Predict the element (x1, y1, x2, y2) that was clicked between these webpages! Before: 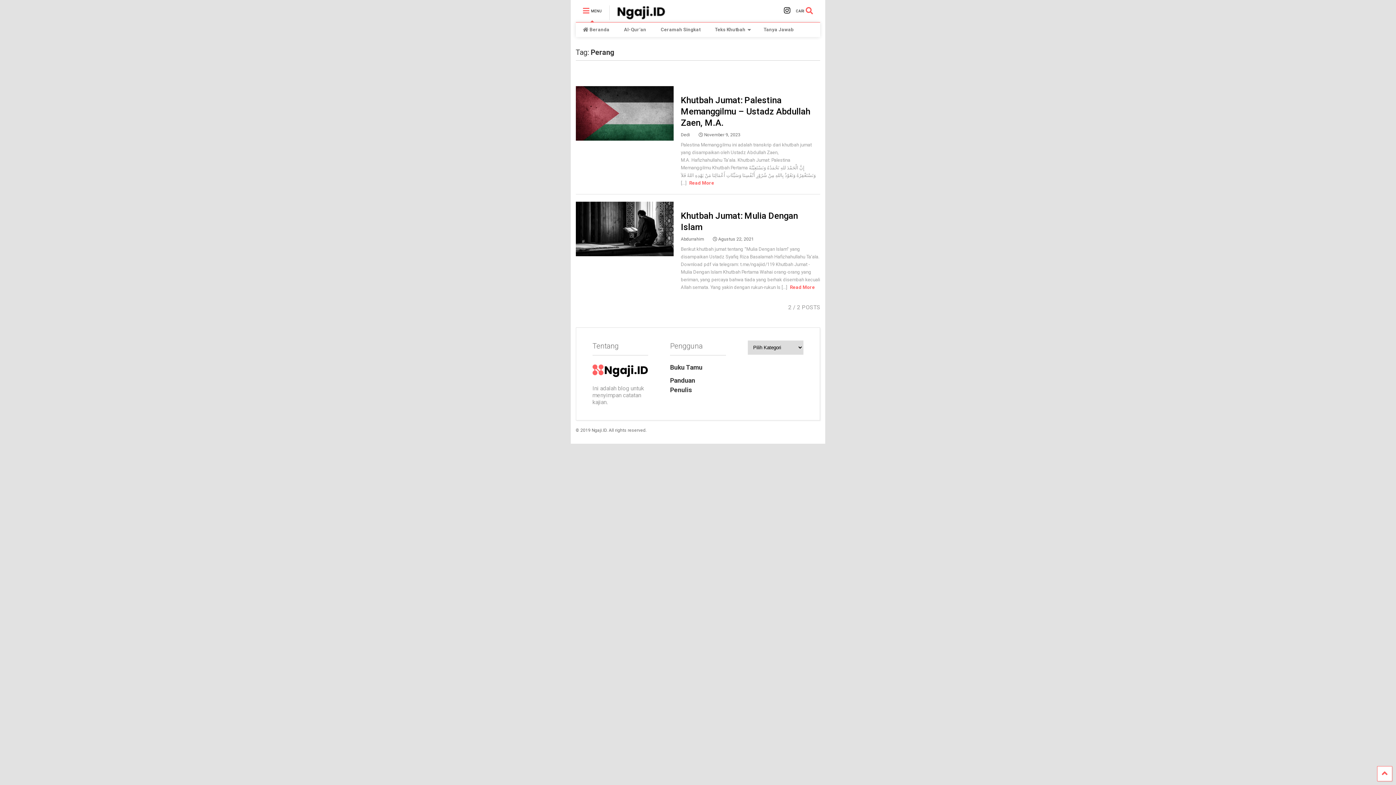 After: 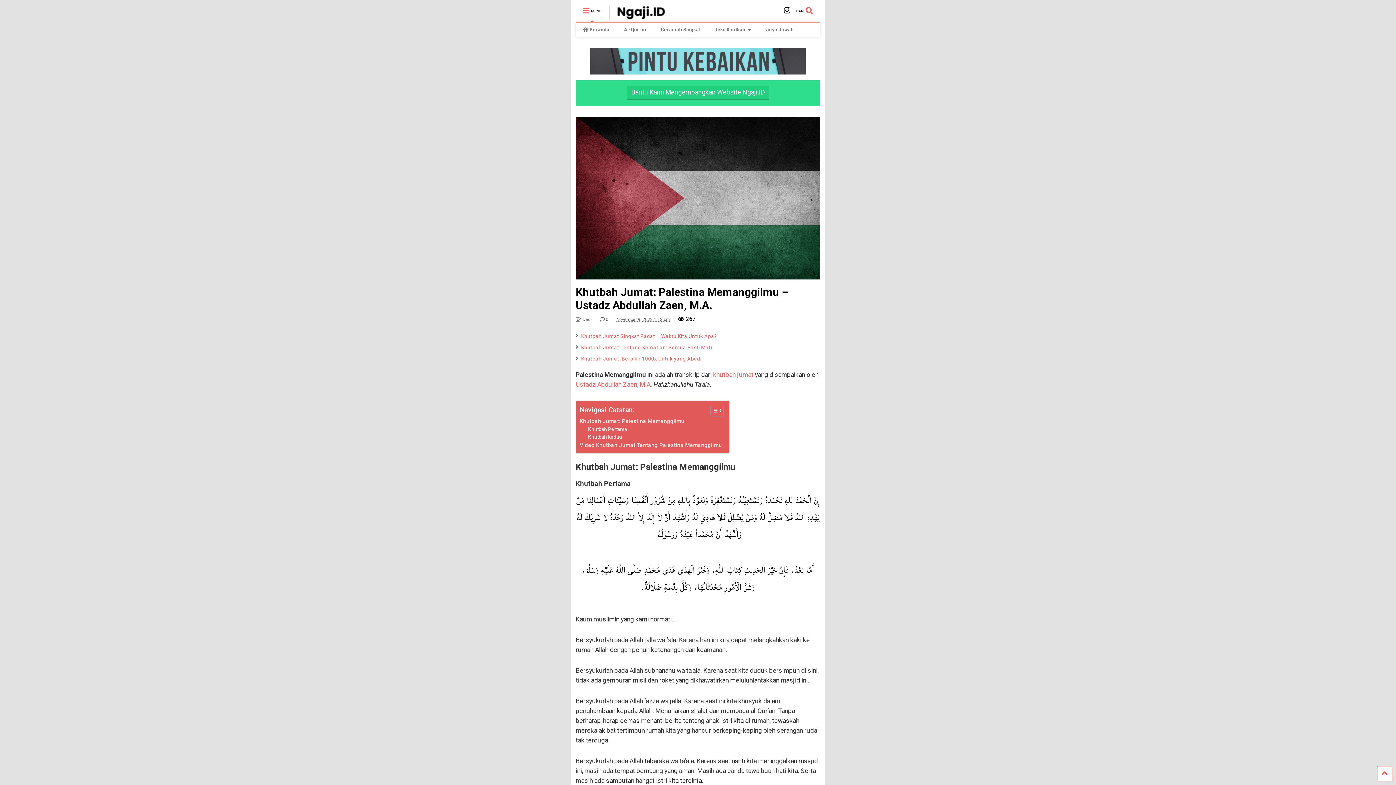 Action: bbox: (681, 95, 810, 128) label: Khutbah Jumat: Palestina Memanggilmu – Ustadz Abdullah Zaen, M.A.